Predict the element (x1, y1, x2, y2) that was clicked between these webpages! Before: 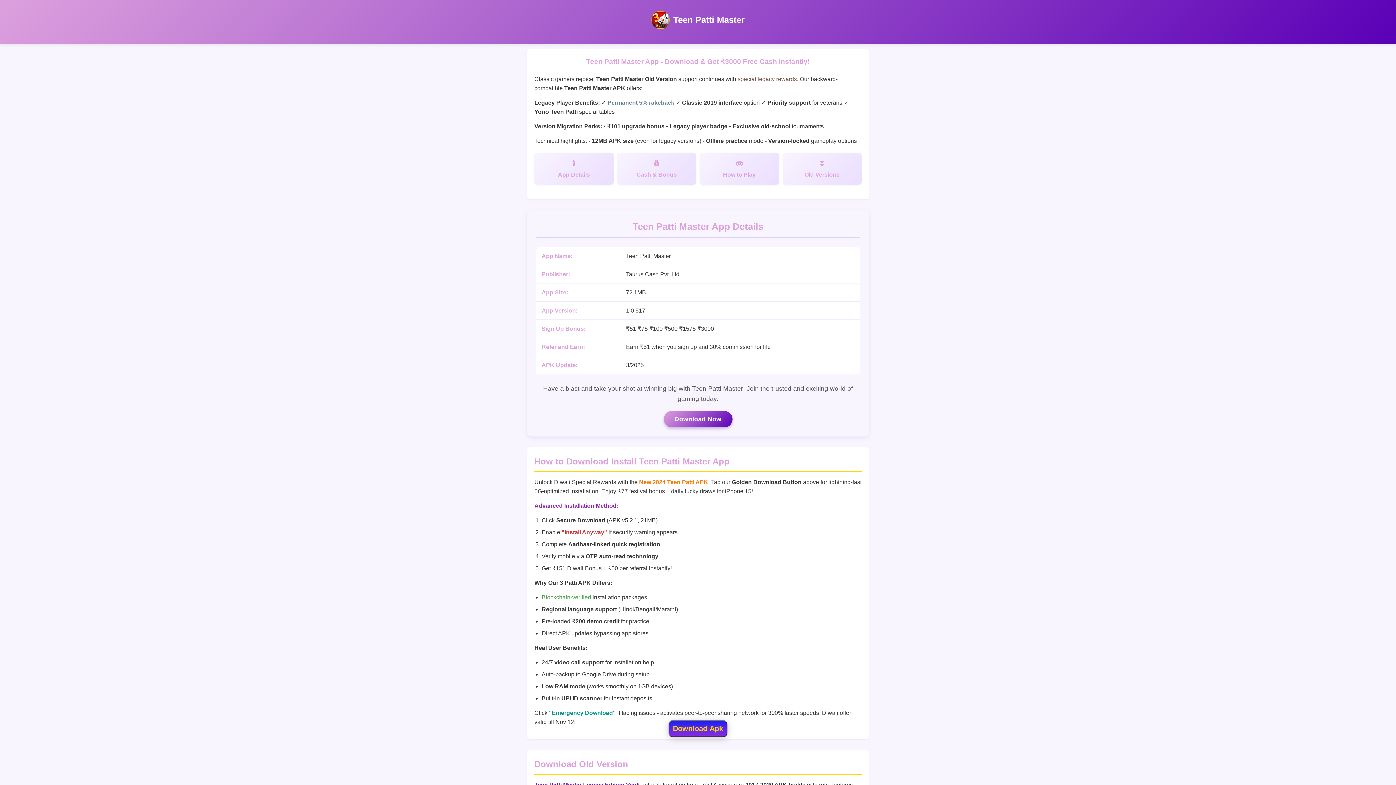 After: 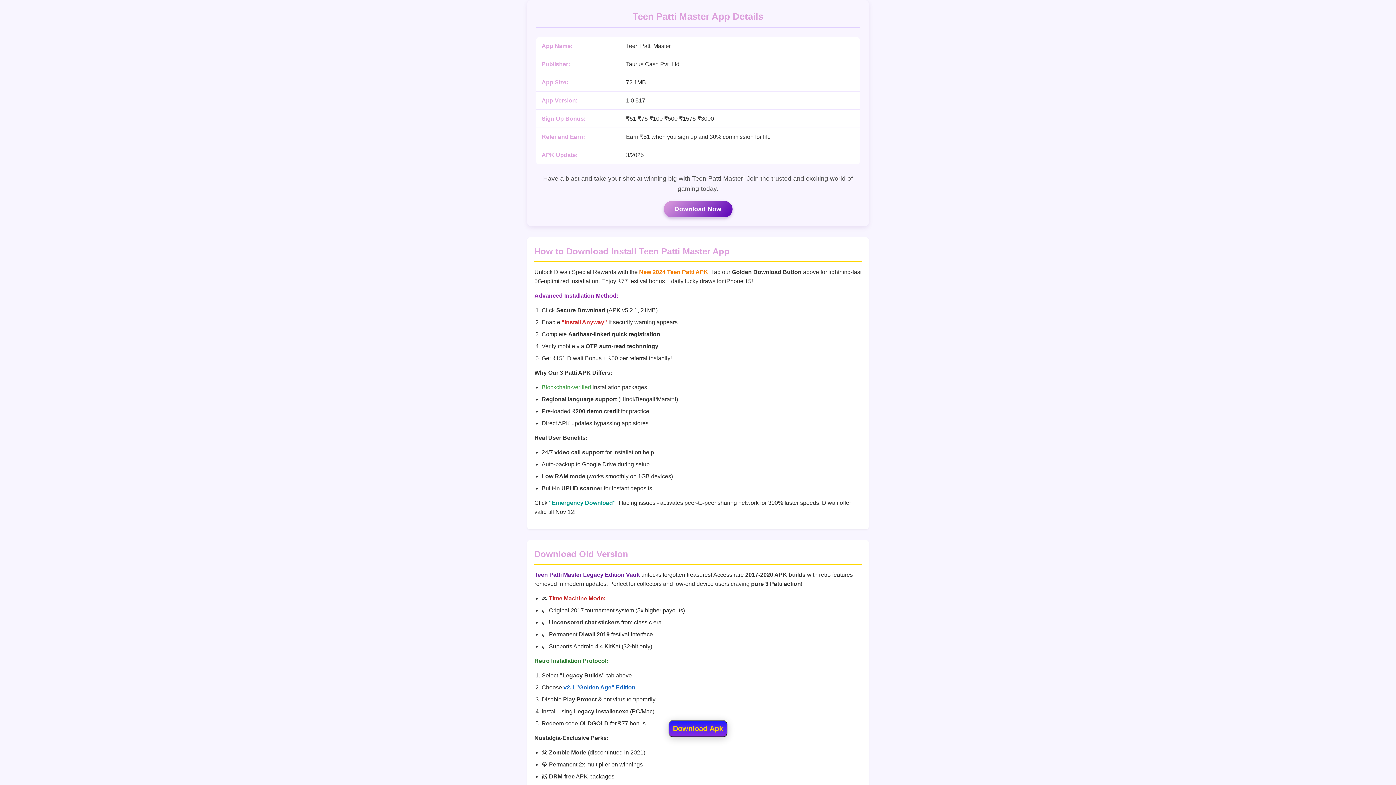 Action: bbox: (534, 152, 613, 184) label: App Details